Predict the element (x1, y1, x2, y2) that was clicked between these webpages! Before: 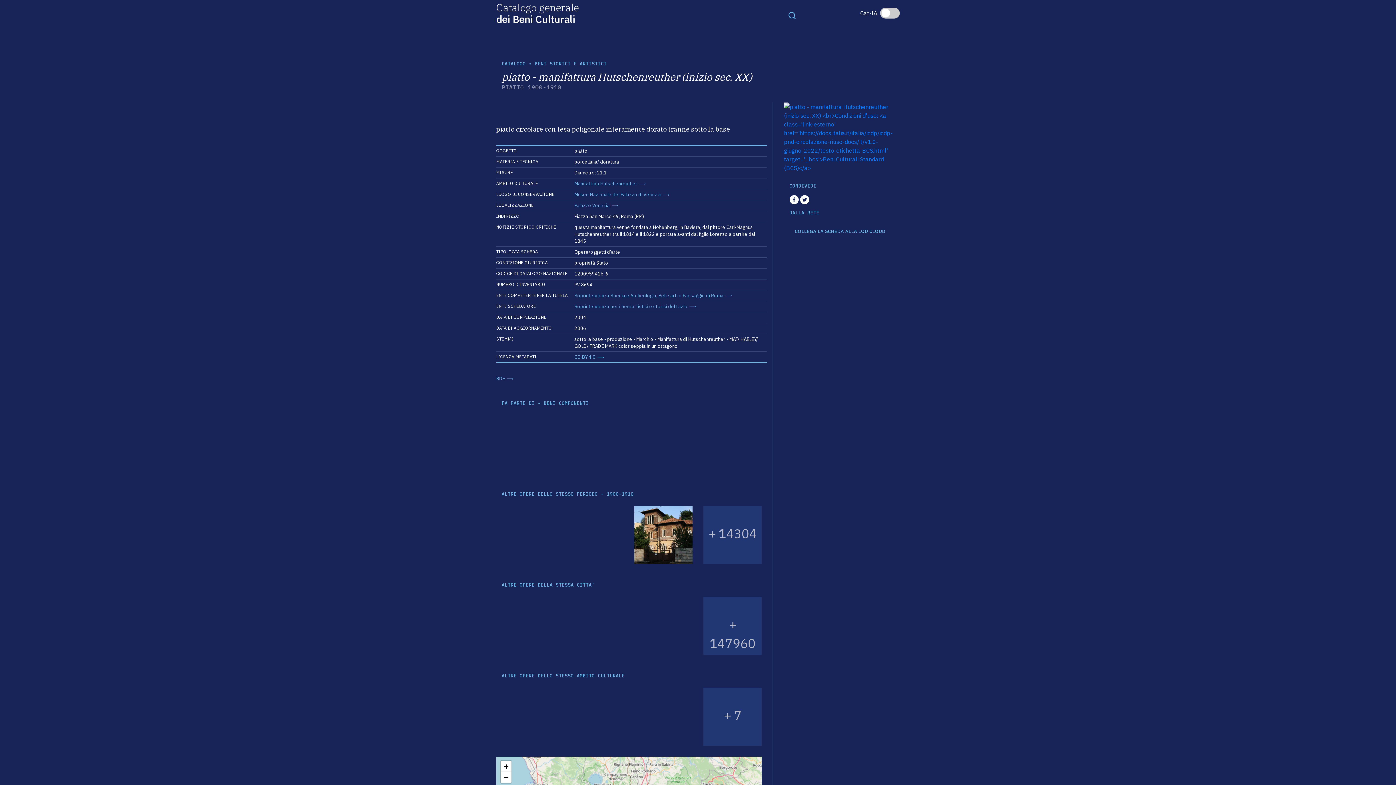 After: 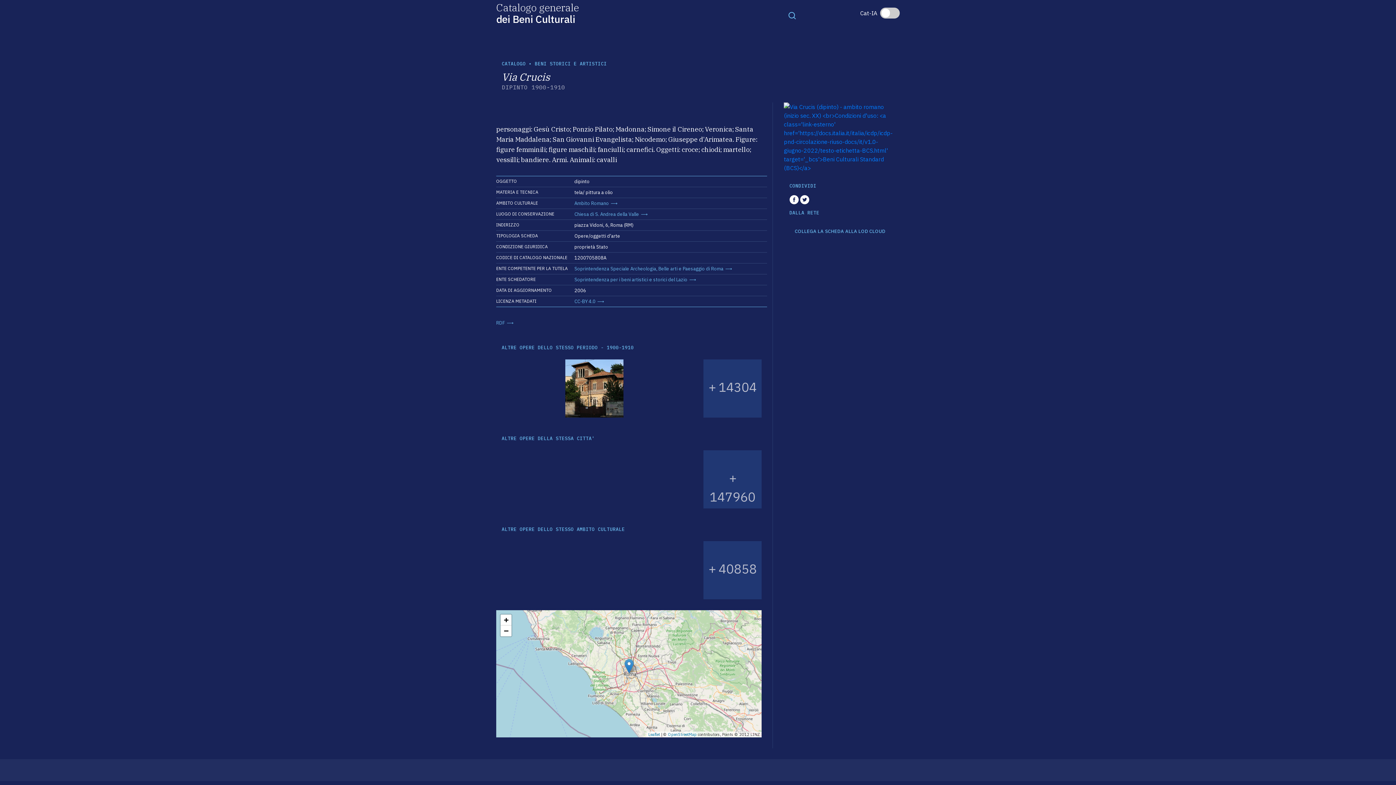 Action: bbox: (565, 506, 623, 564)